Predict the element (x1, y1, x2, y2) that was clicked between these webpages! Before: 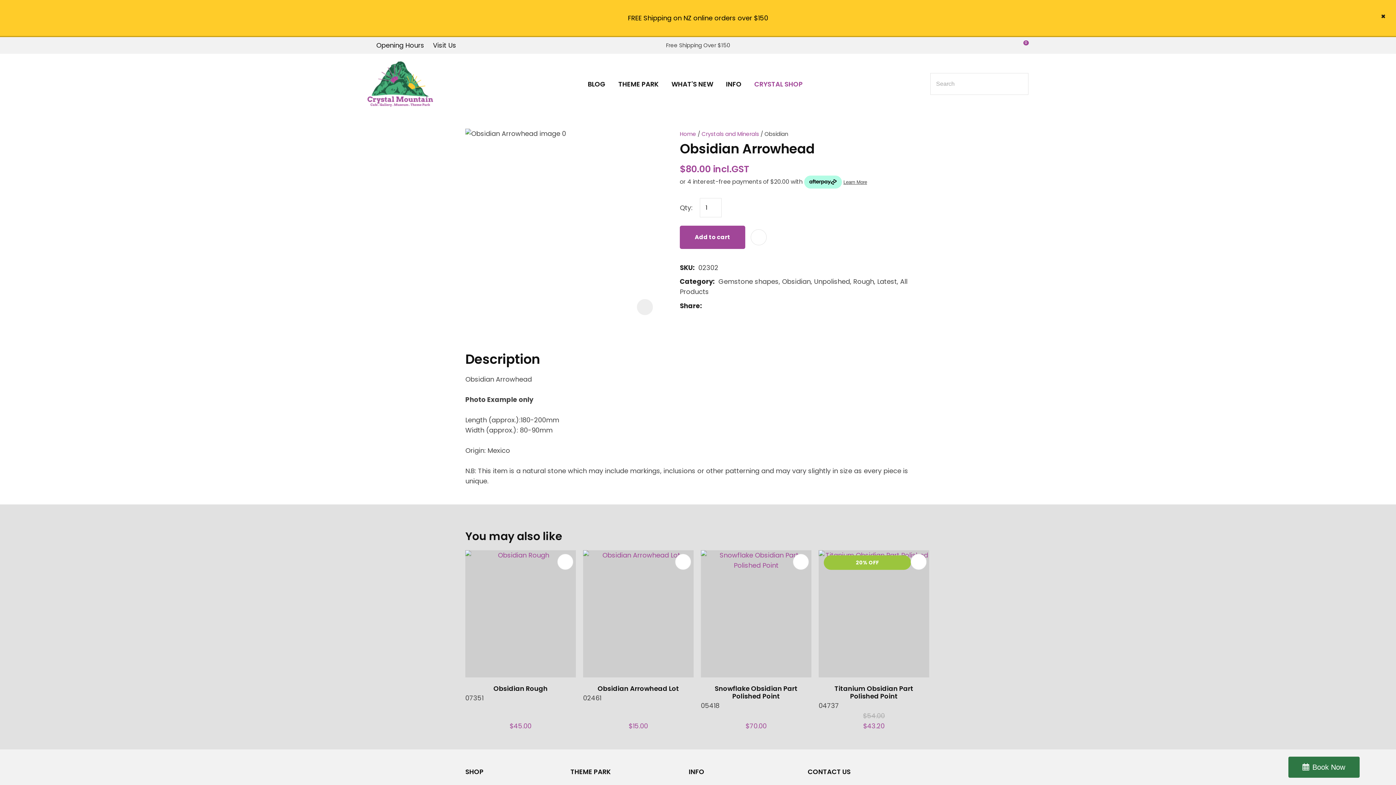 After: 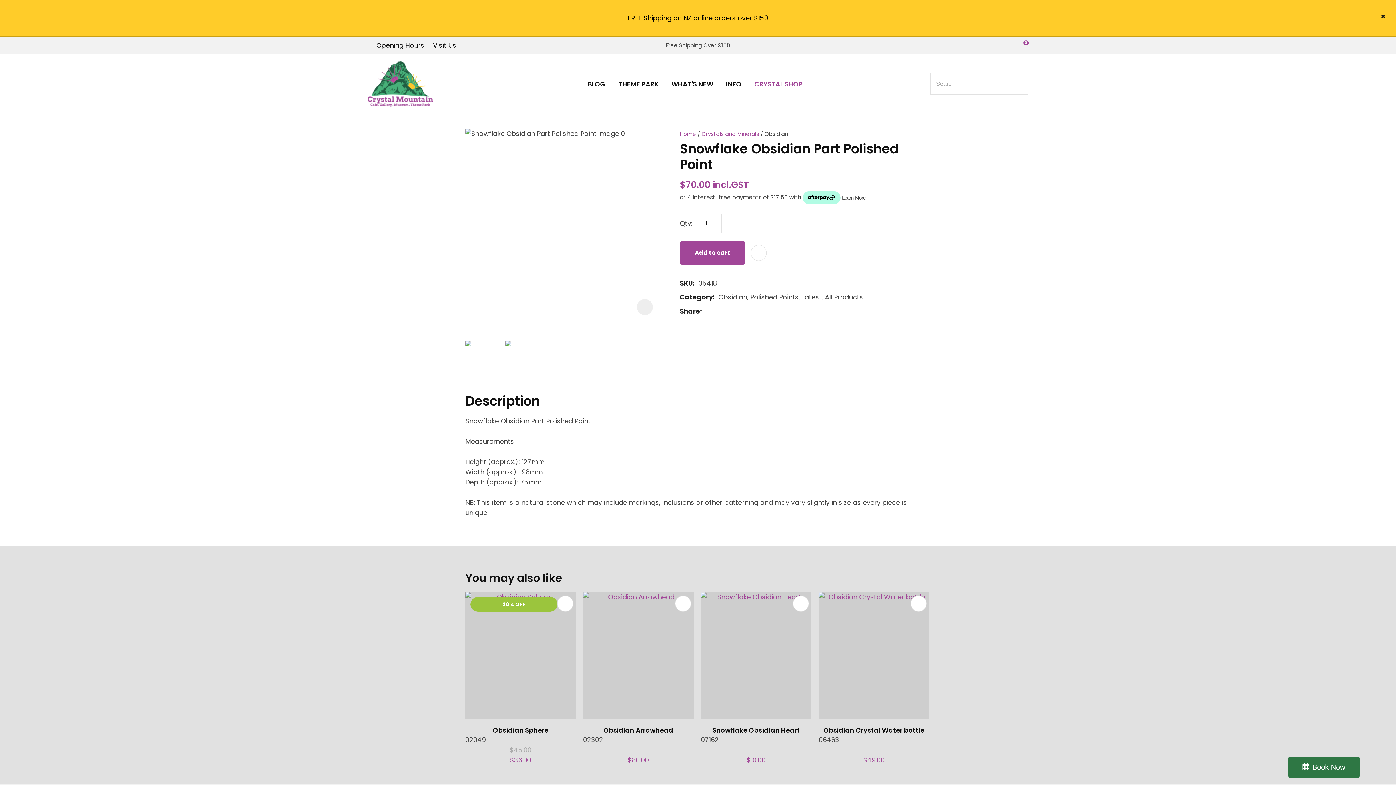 Action: bbox: (701, 550, 811, 677)